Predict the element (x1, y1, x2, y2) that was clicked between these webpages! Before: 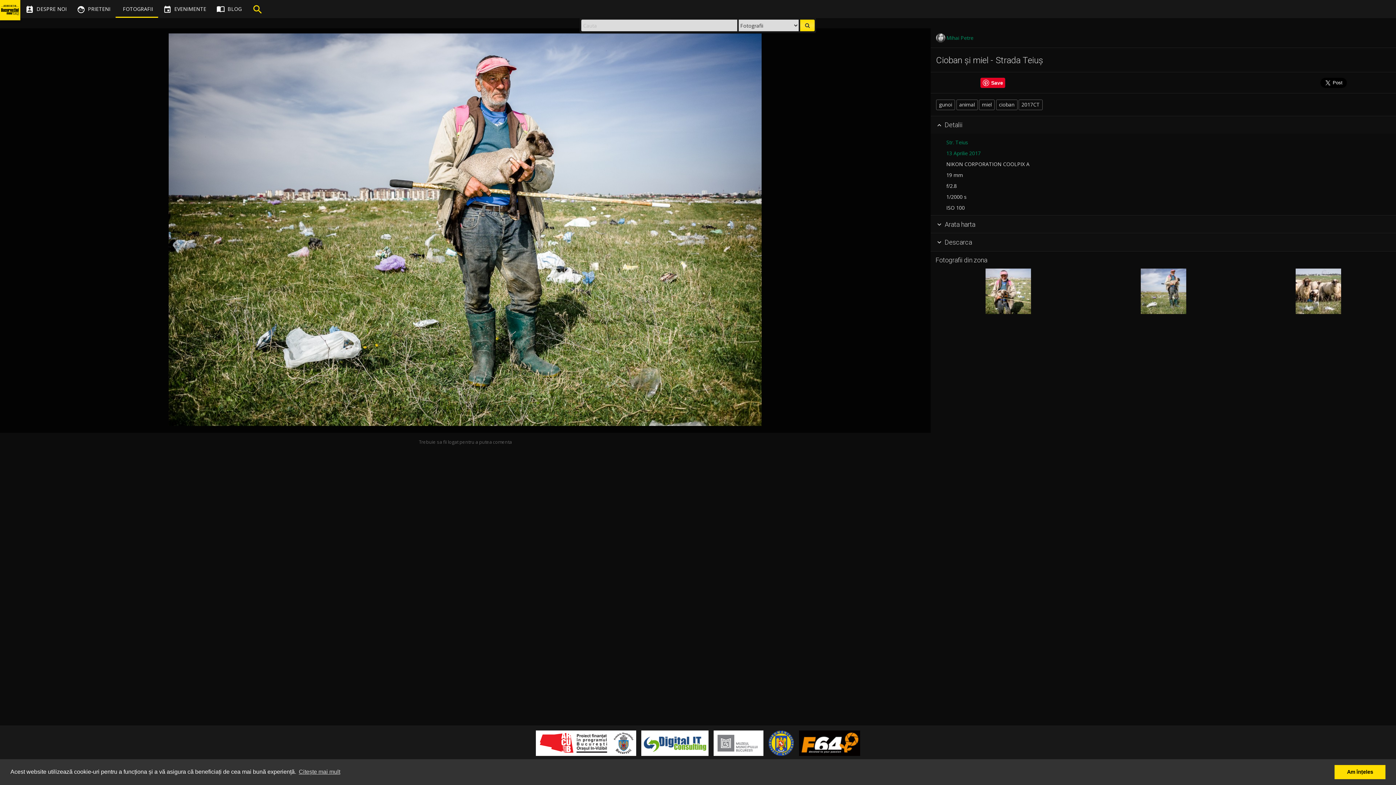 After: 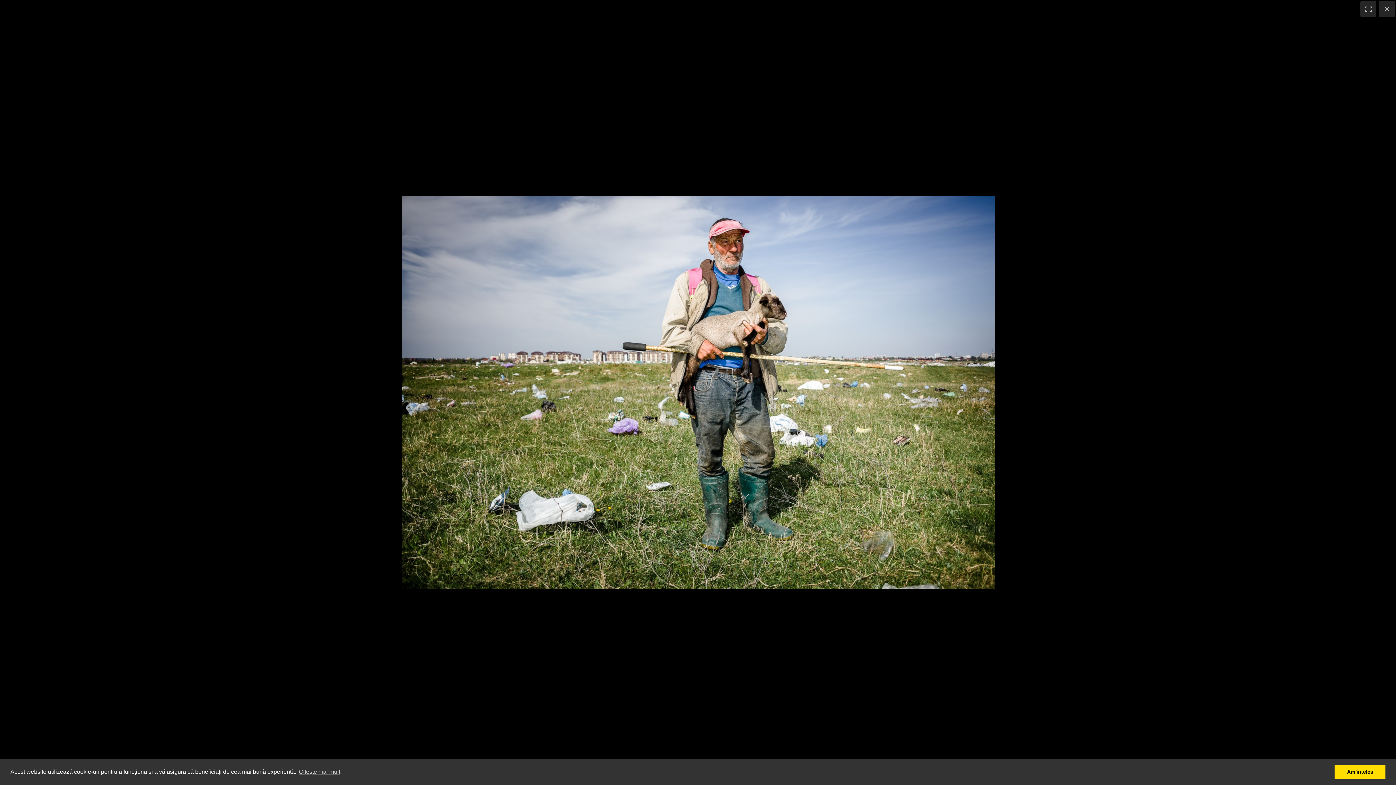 Action: bbox: (168, 33, 761, 426)